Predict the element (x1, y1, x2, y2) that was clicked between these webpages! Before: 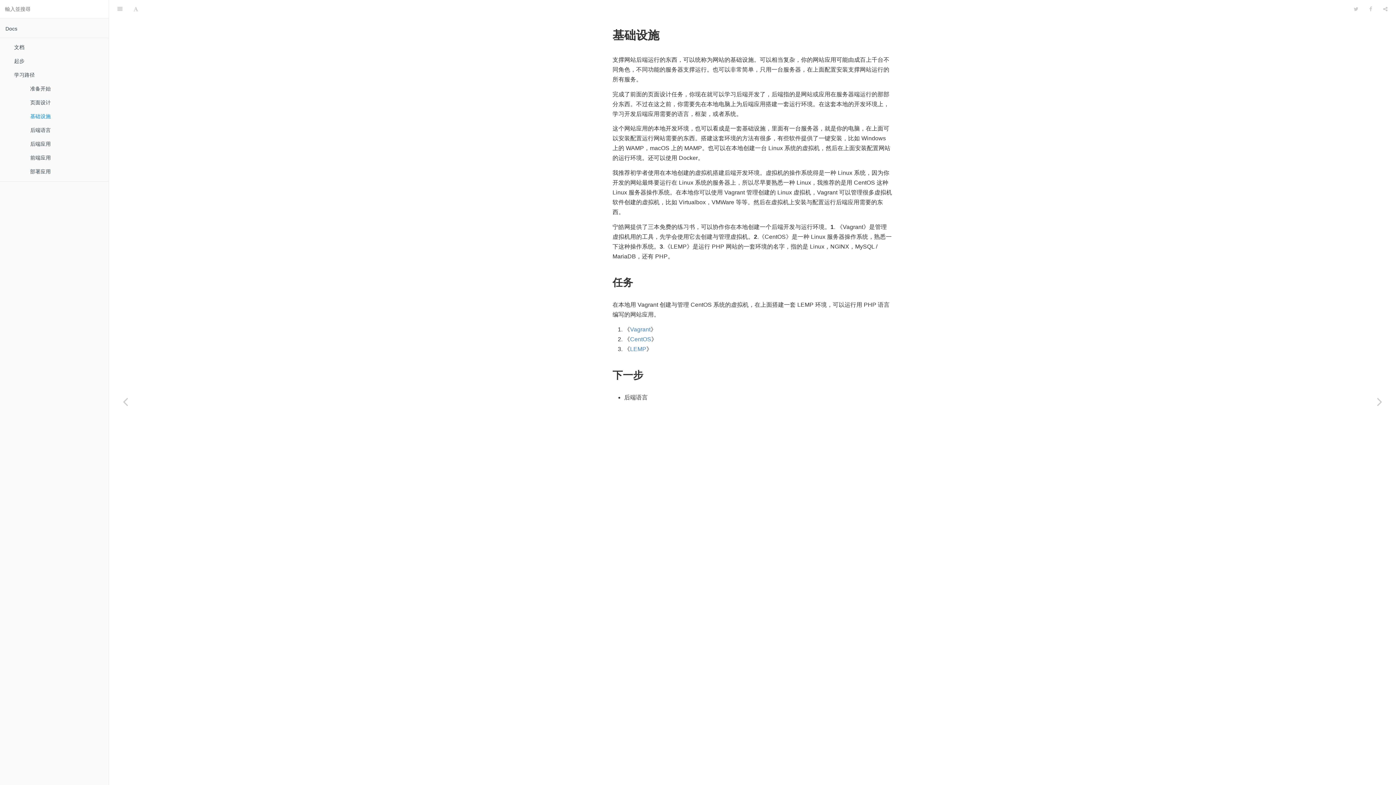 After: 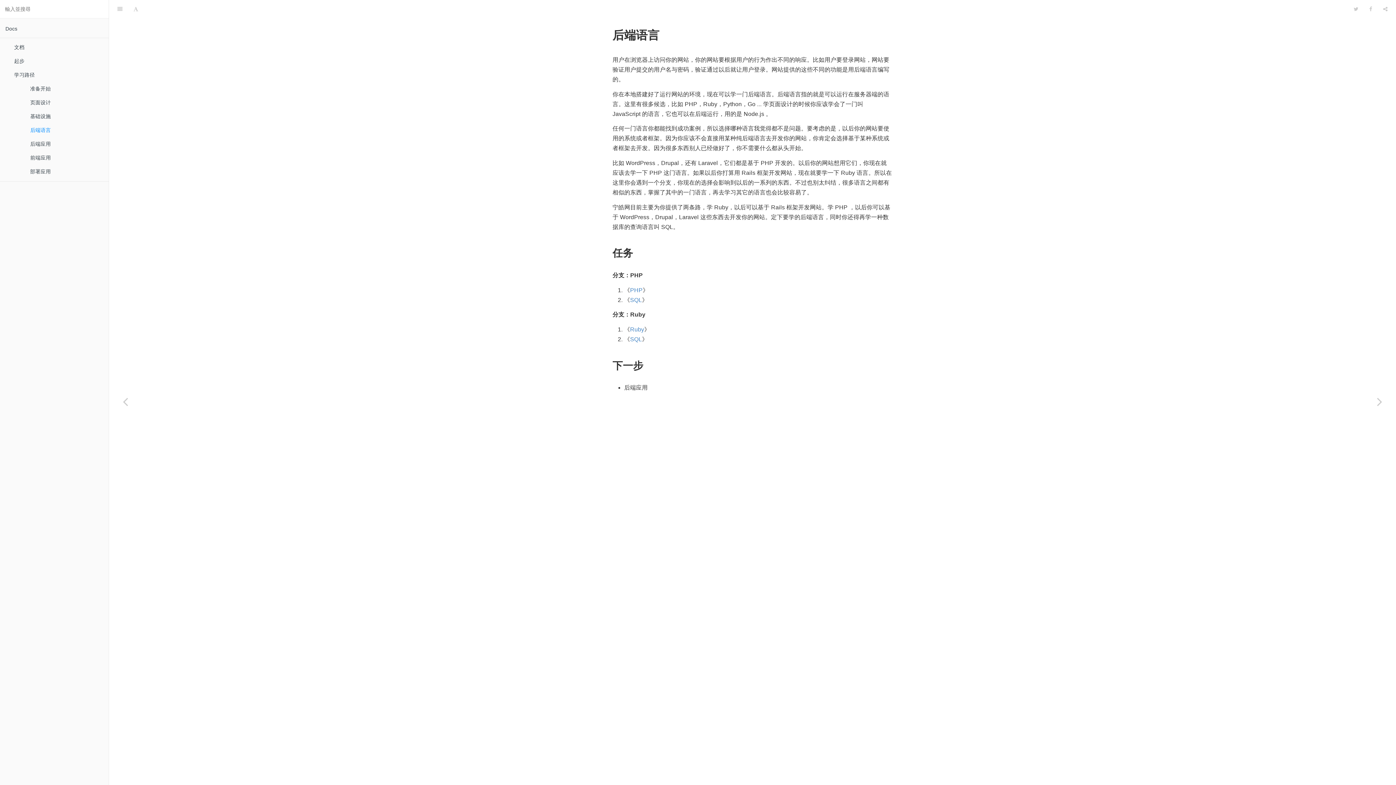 Action: label: 后端语言 bbox: (24, 123, 108, 137)